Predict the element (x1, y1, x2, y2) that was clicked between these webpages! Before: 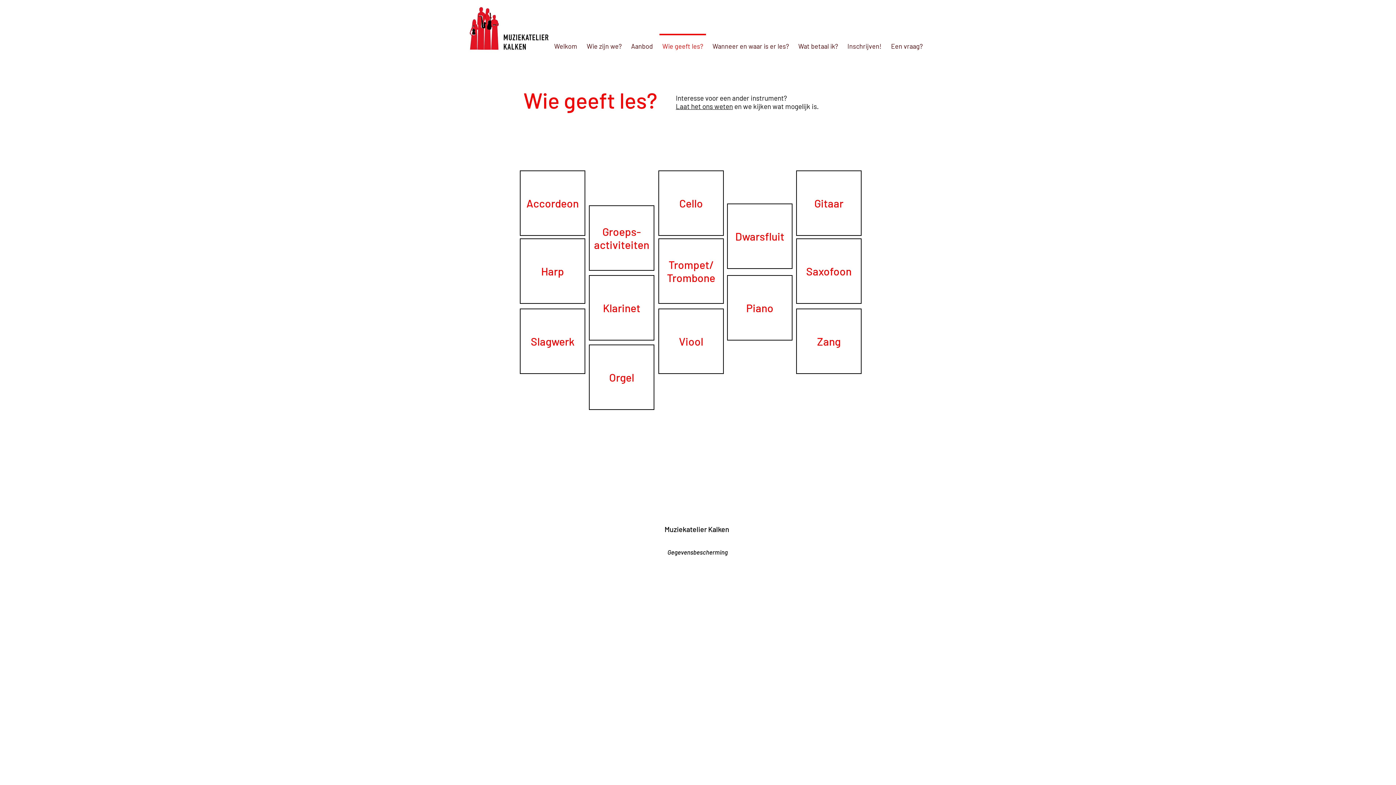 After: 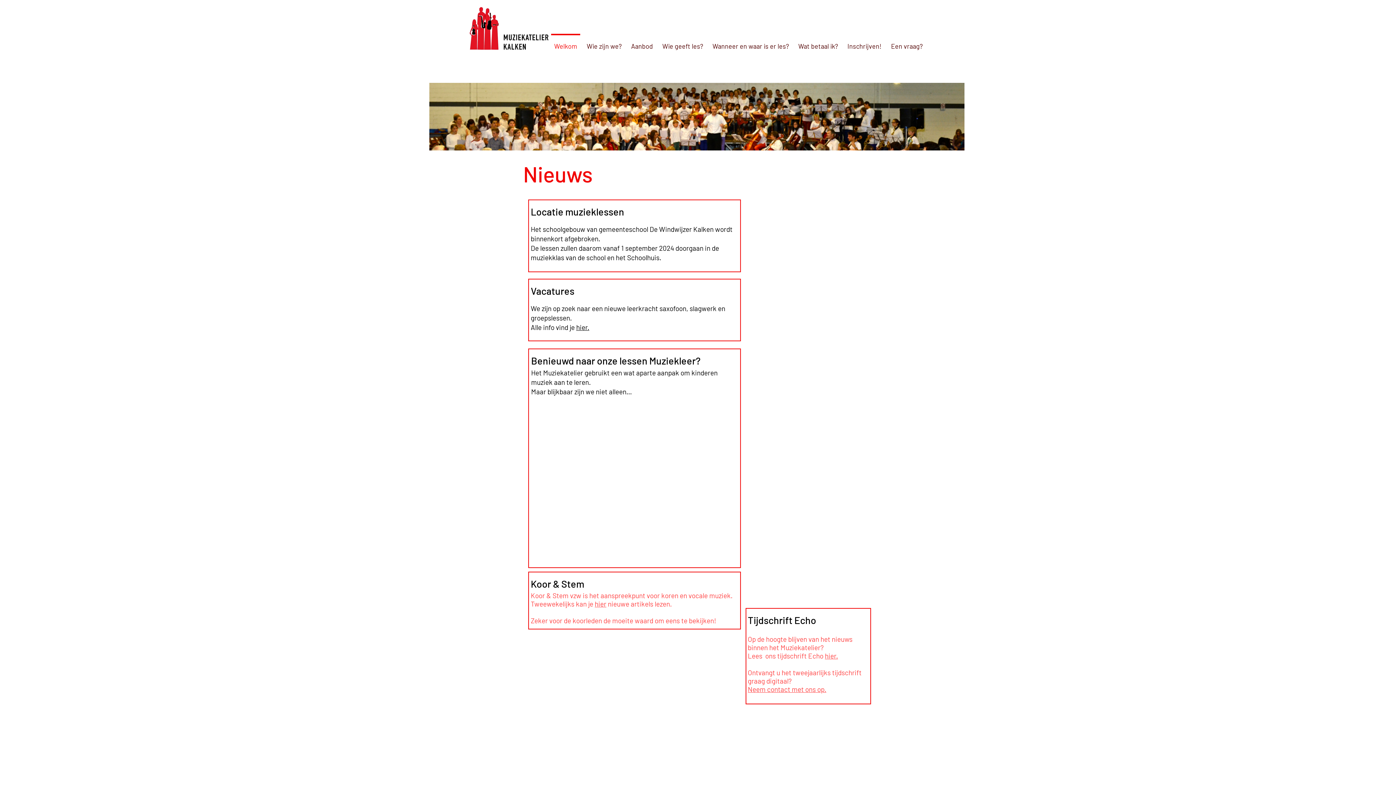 Action: label: Welkom bbox: (549, 33, 582, 52)